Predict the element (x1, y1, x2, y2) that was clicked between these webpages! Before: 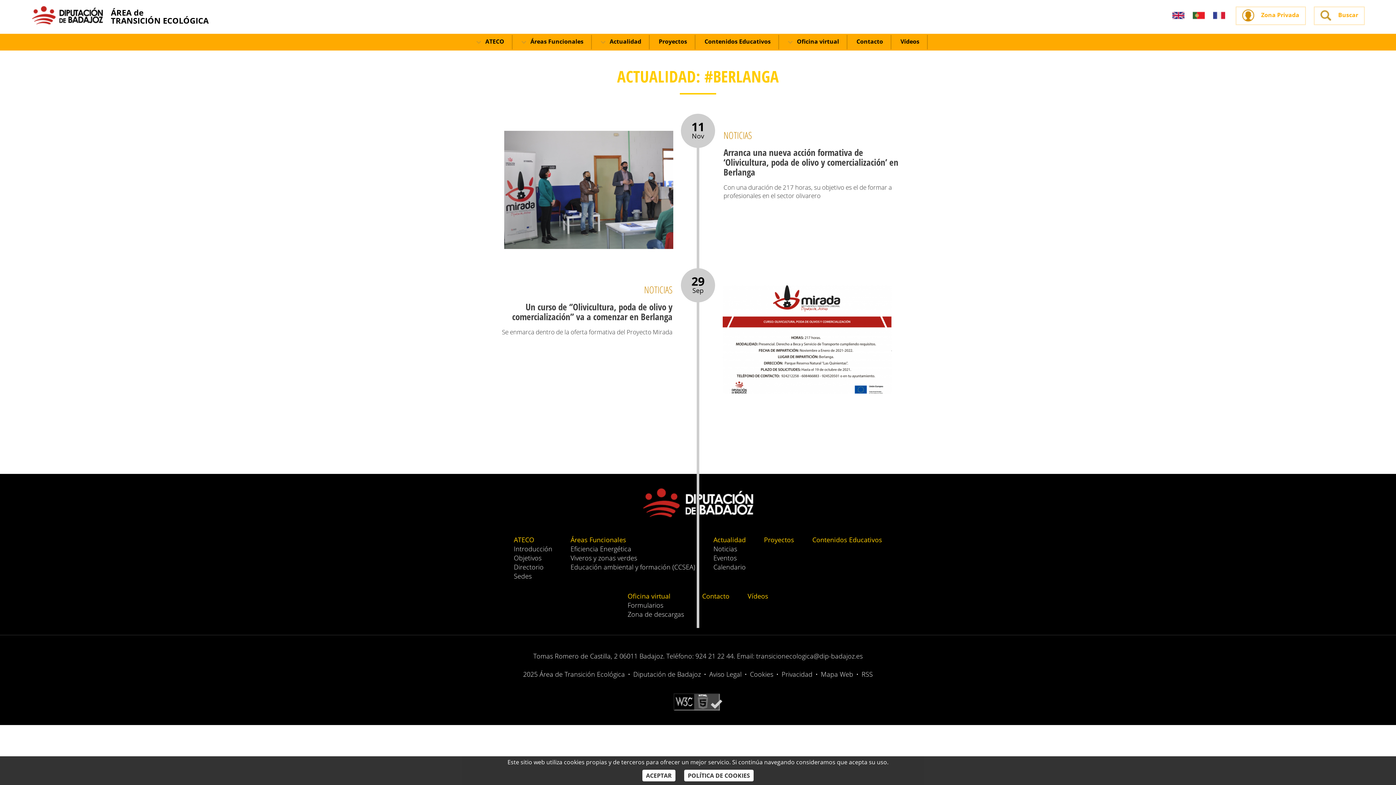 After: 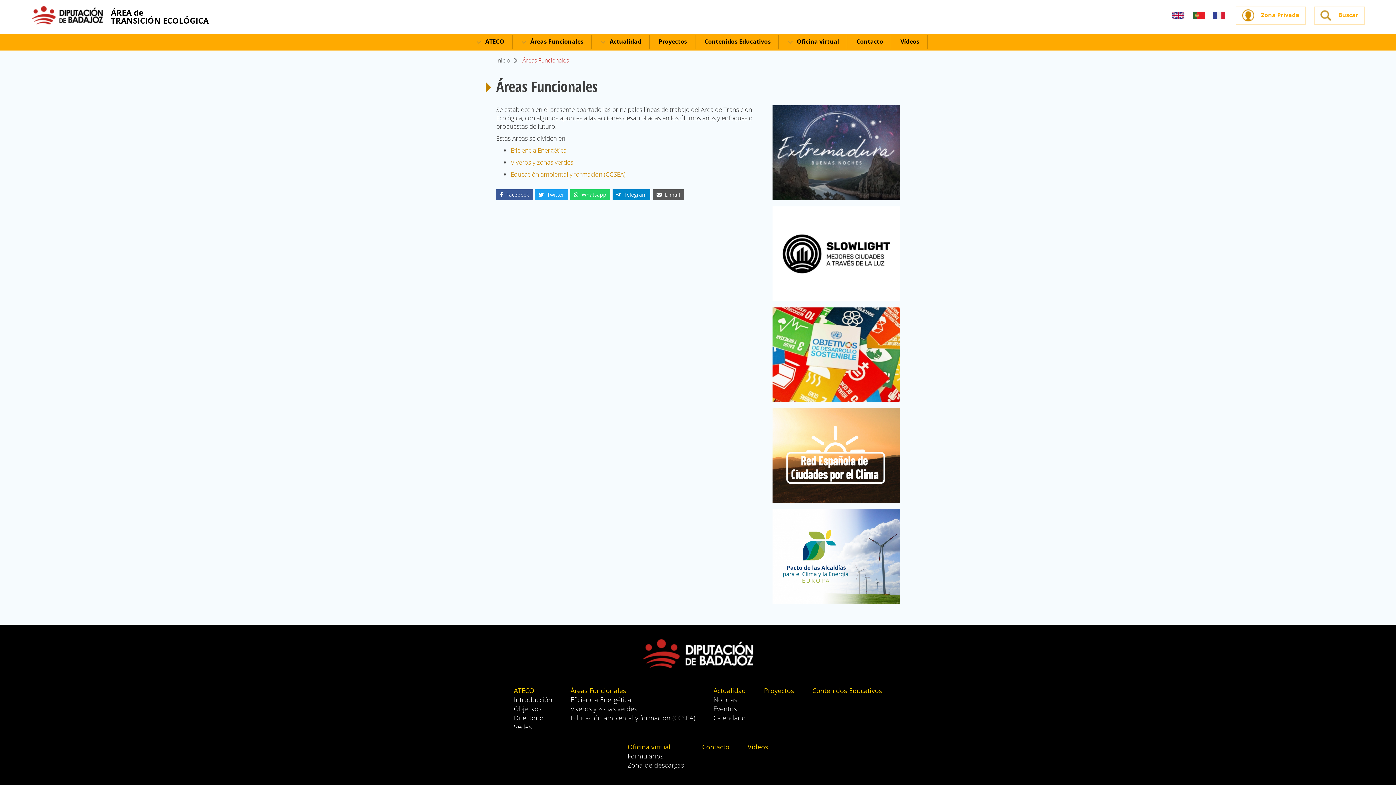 Action: bbox: (513, 34, 591, 49) label:  Áreas Funcionales